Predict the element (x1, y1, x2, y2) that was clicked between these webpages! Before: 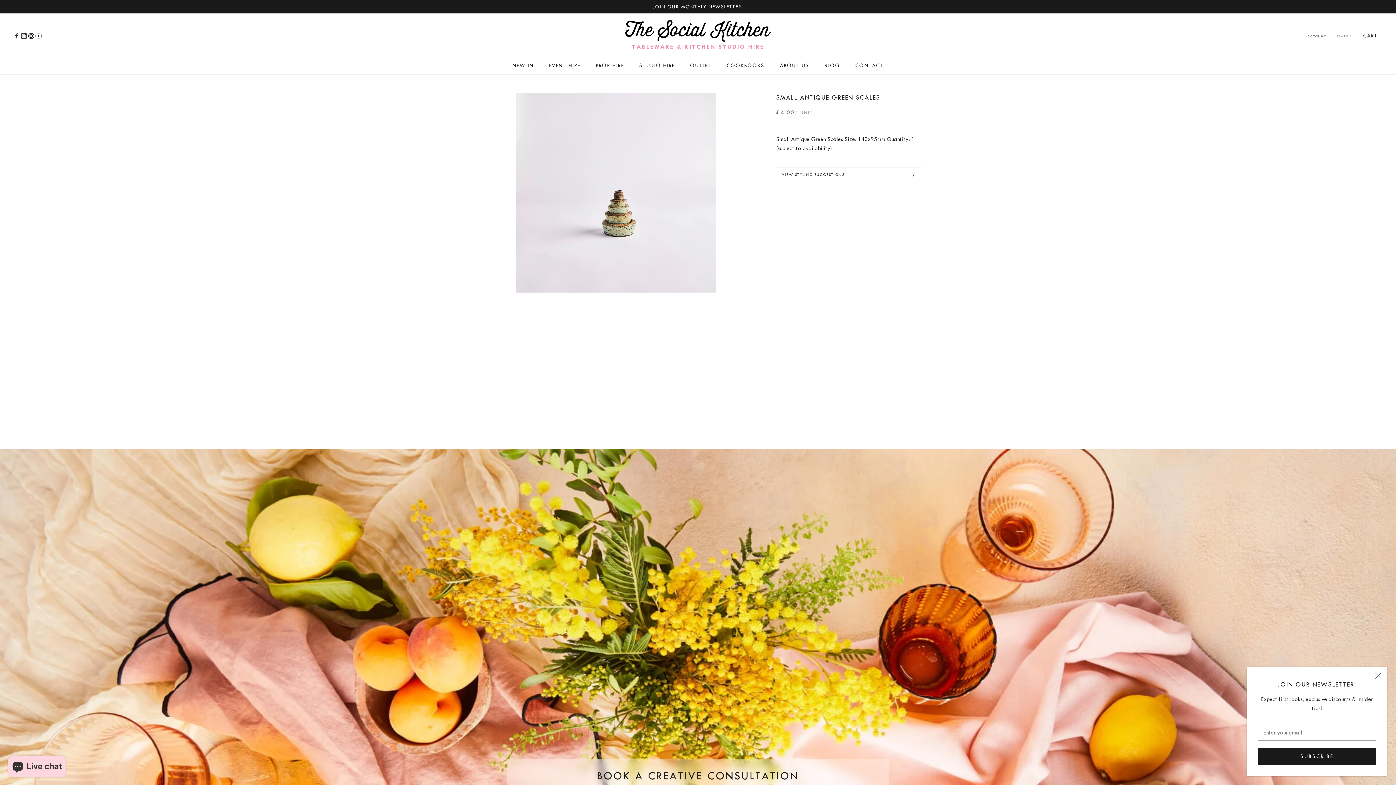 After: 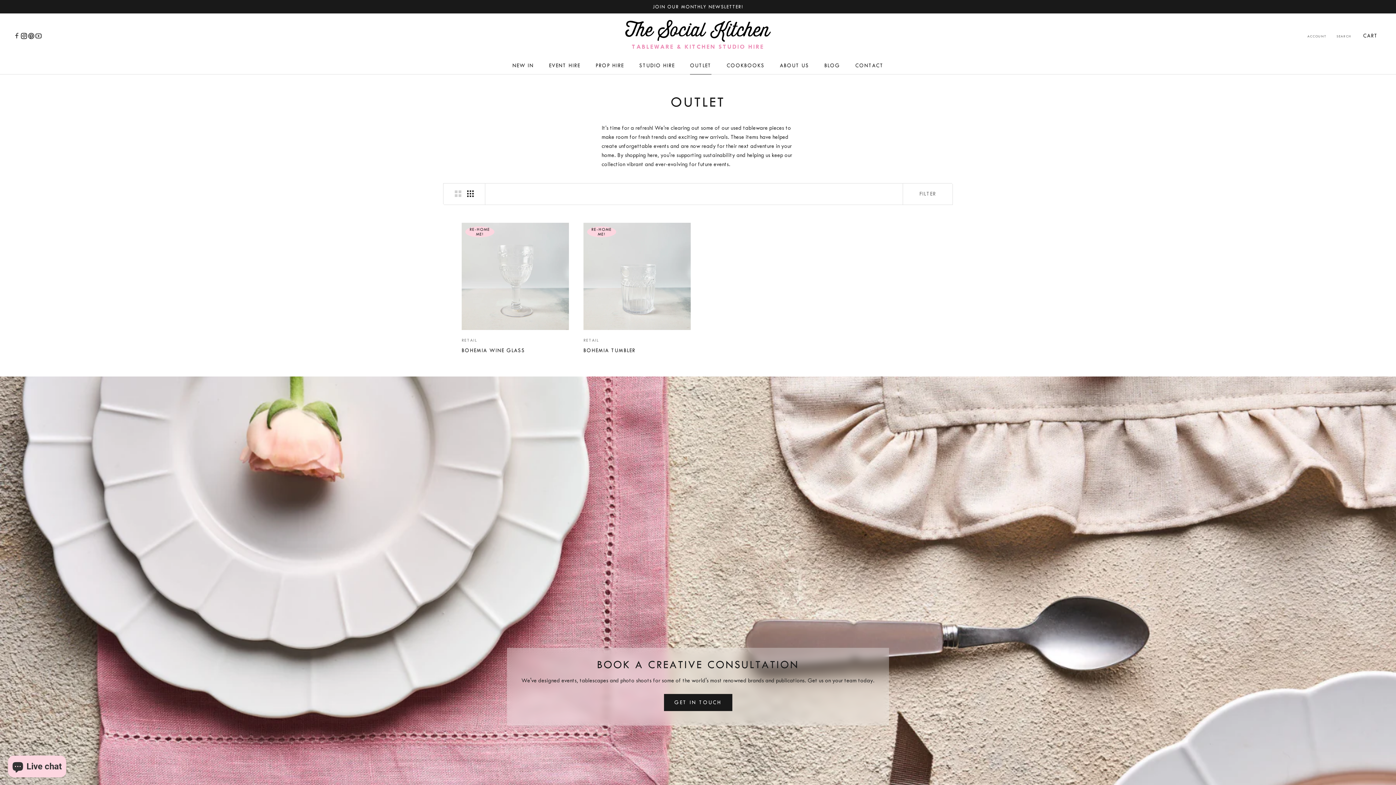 Action: label: OUTLET
OUTLET bbox: (690, 62, 711, 68)